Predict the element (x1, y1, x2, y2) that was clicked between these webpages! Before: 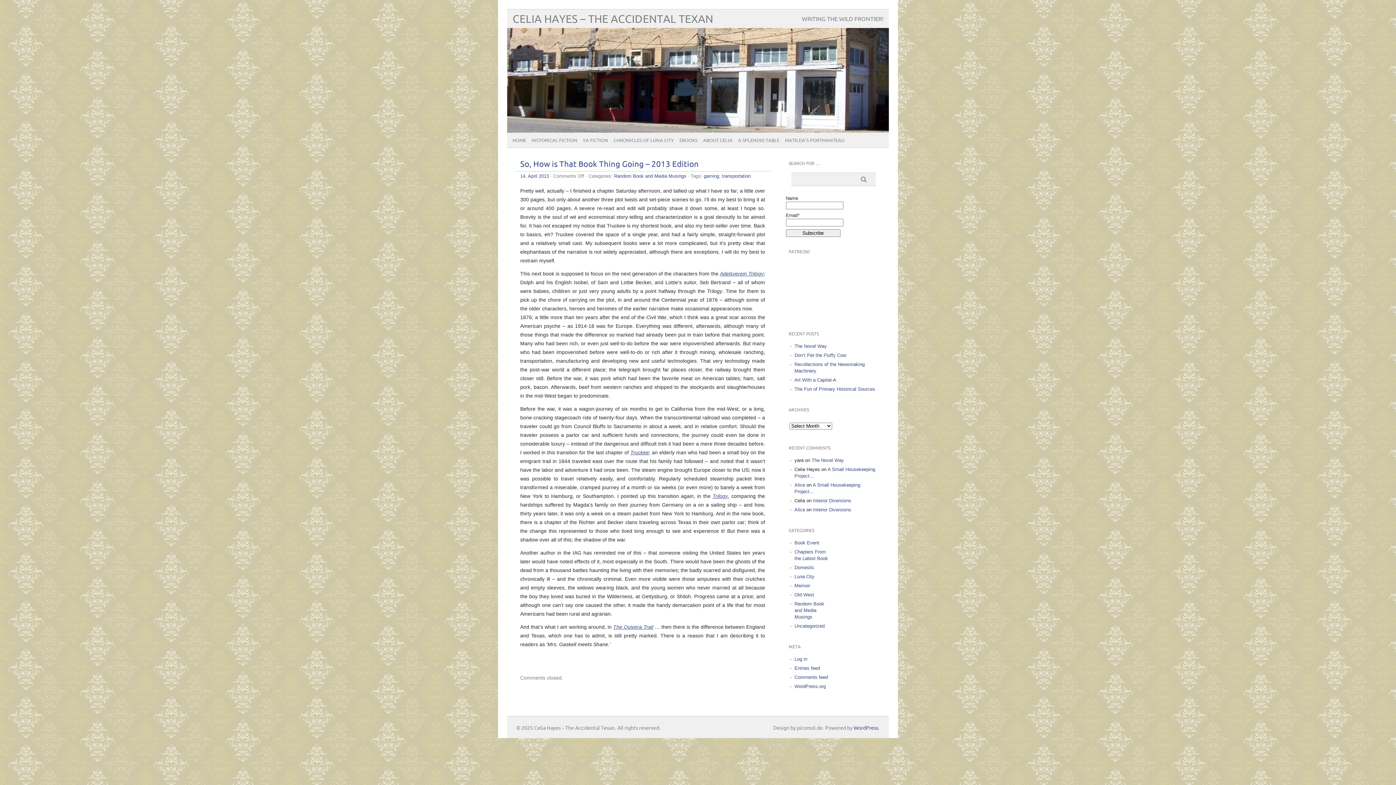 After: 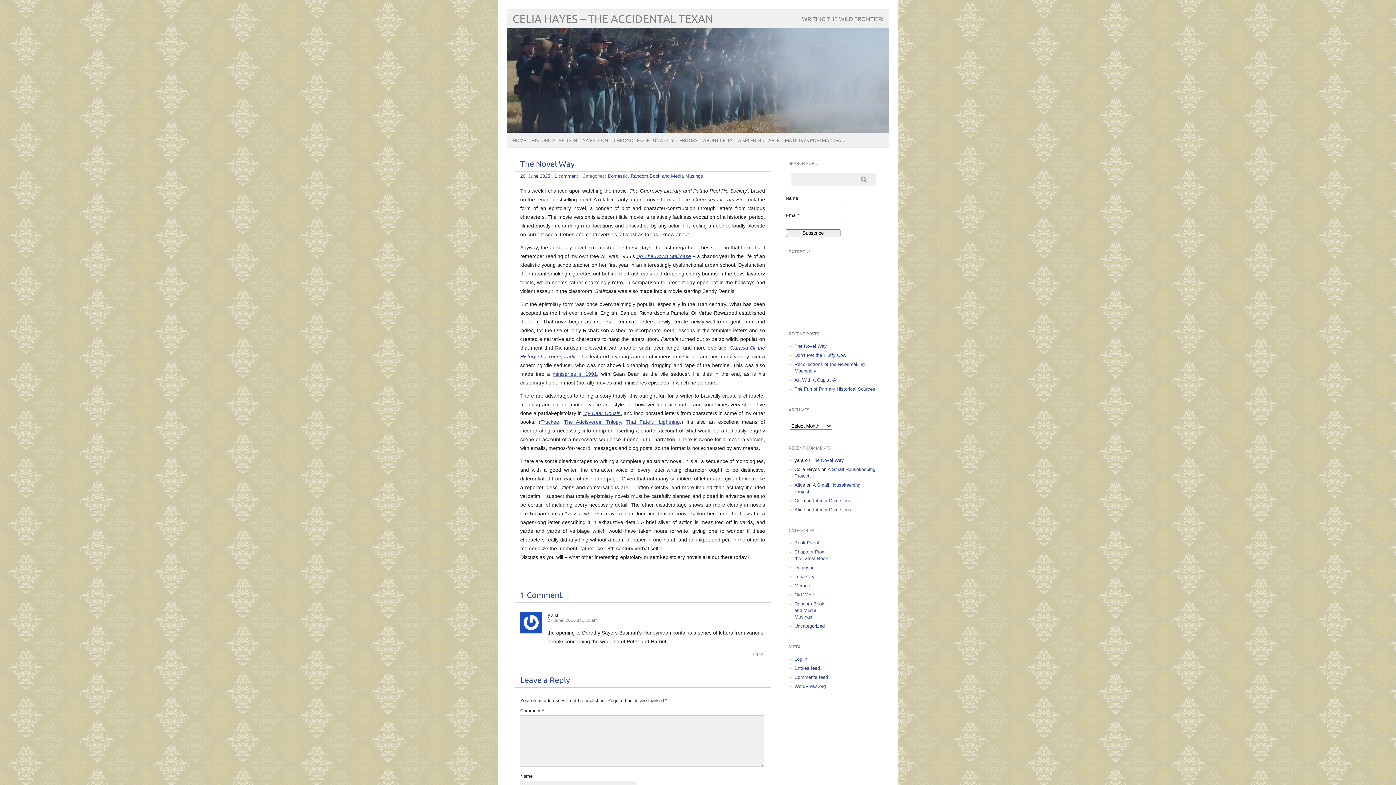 Action: bbox: (794, 343, 827, 348) label: The Novel Way